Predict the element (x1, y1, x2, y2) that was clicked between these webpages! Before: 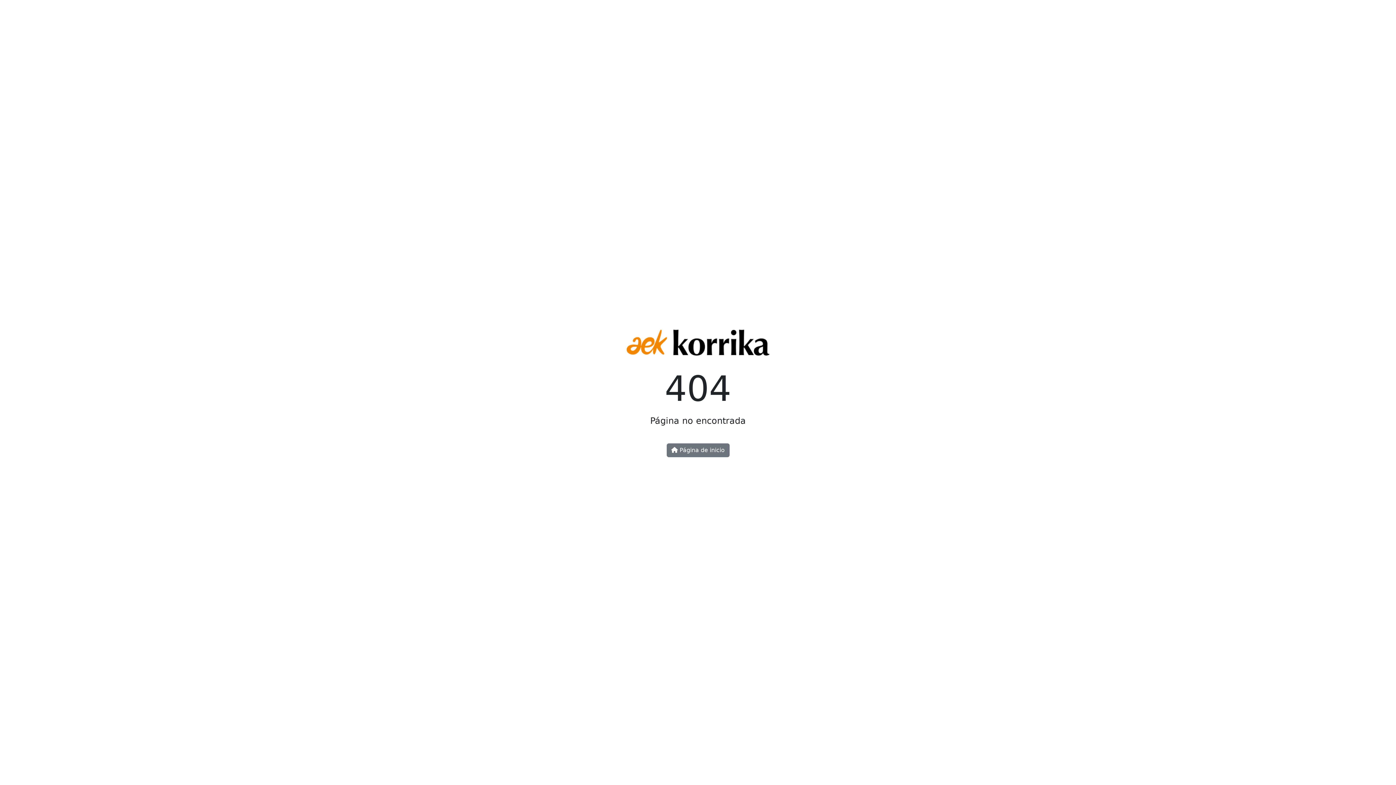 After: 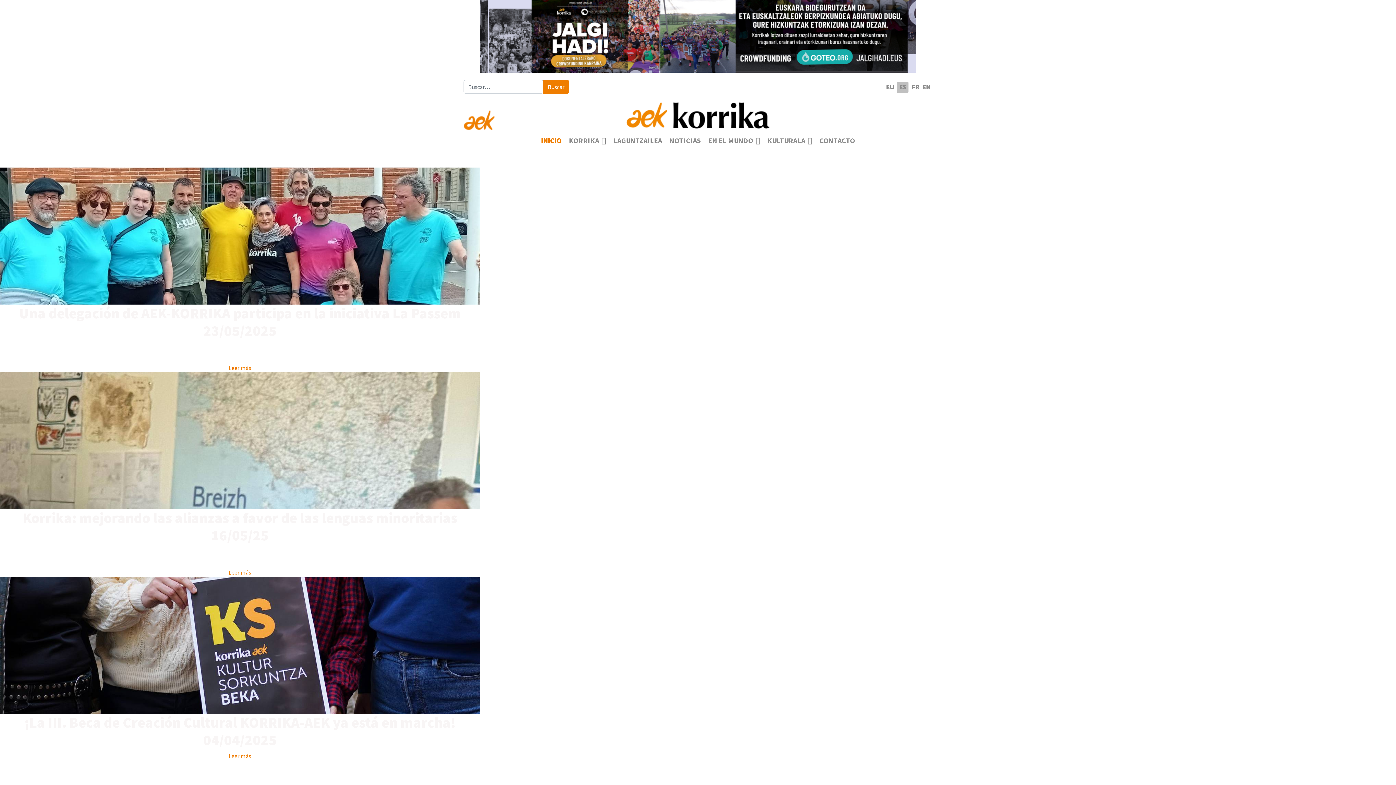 Action: bbox: (625, 344, 770, 351)